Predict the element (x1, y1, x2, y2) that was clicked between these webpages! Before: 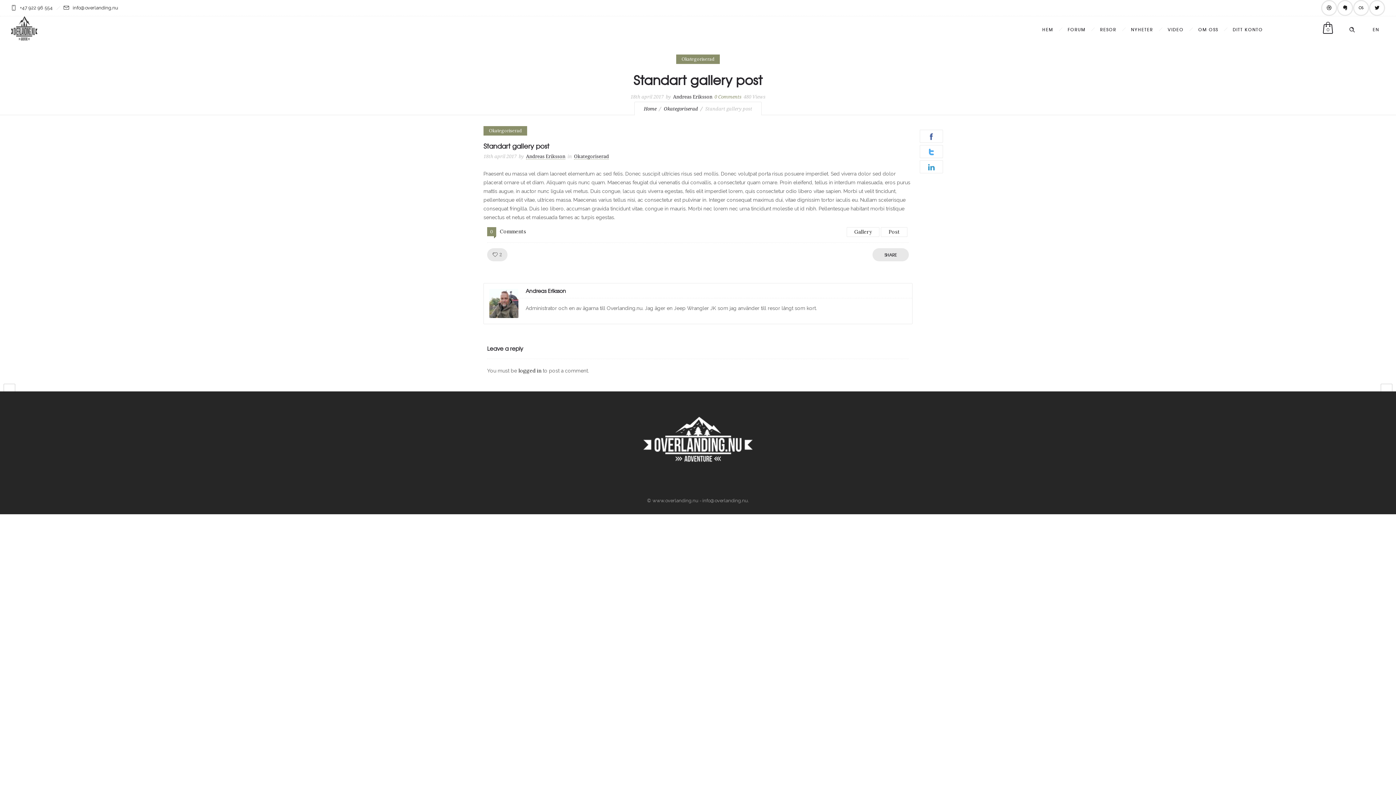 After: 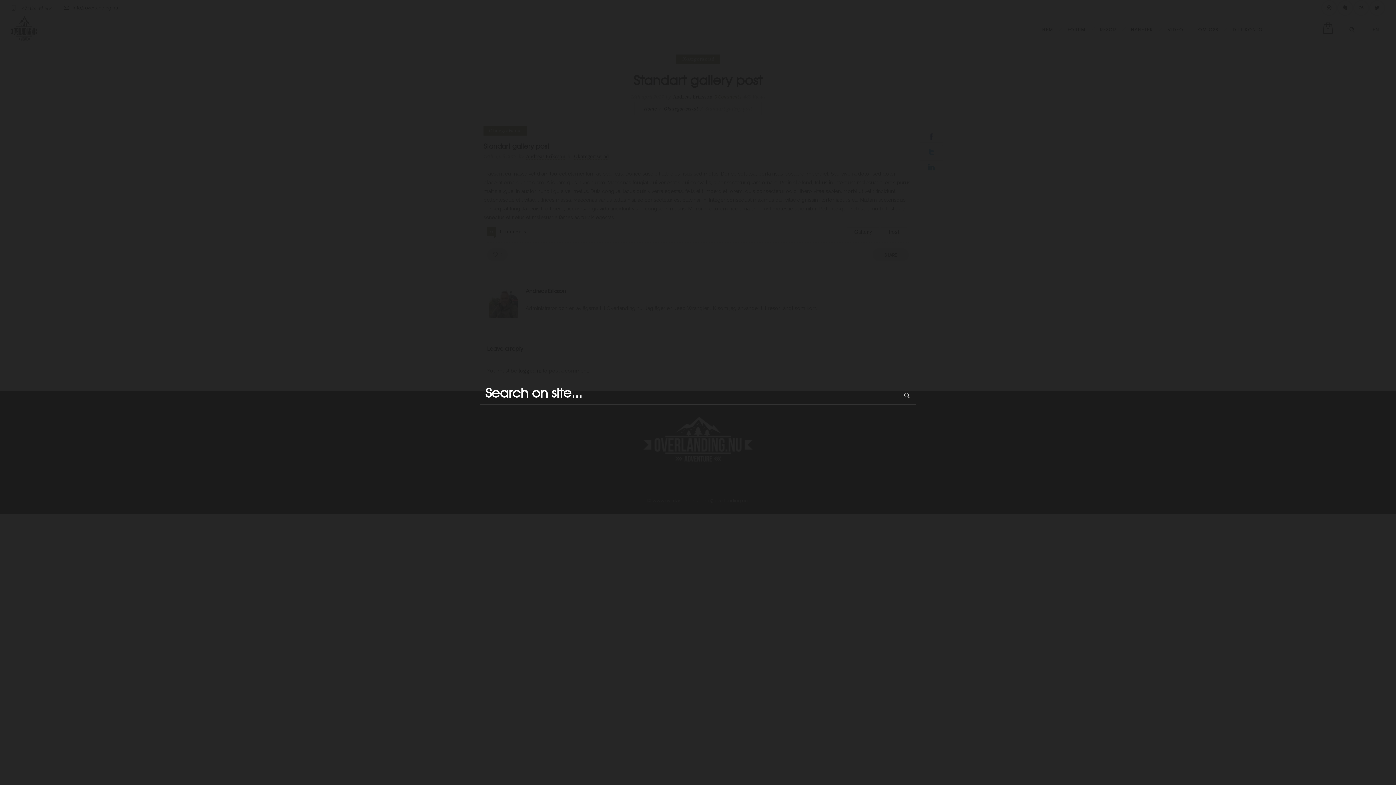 Action: label: Header search bbox: (1349, 26, 1354, 31)